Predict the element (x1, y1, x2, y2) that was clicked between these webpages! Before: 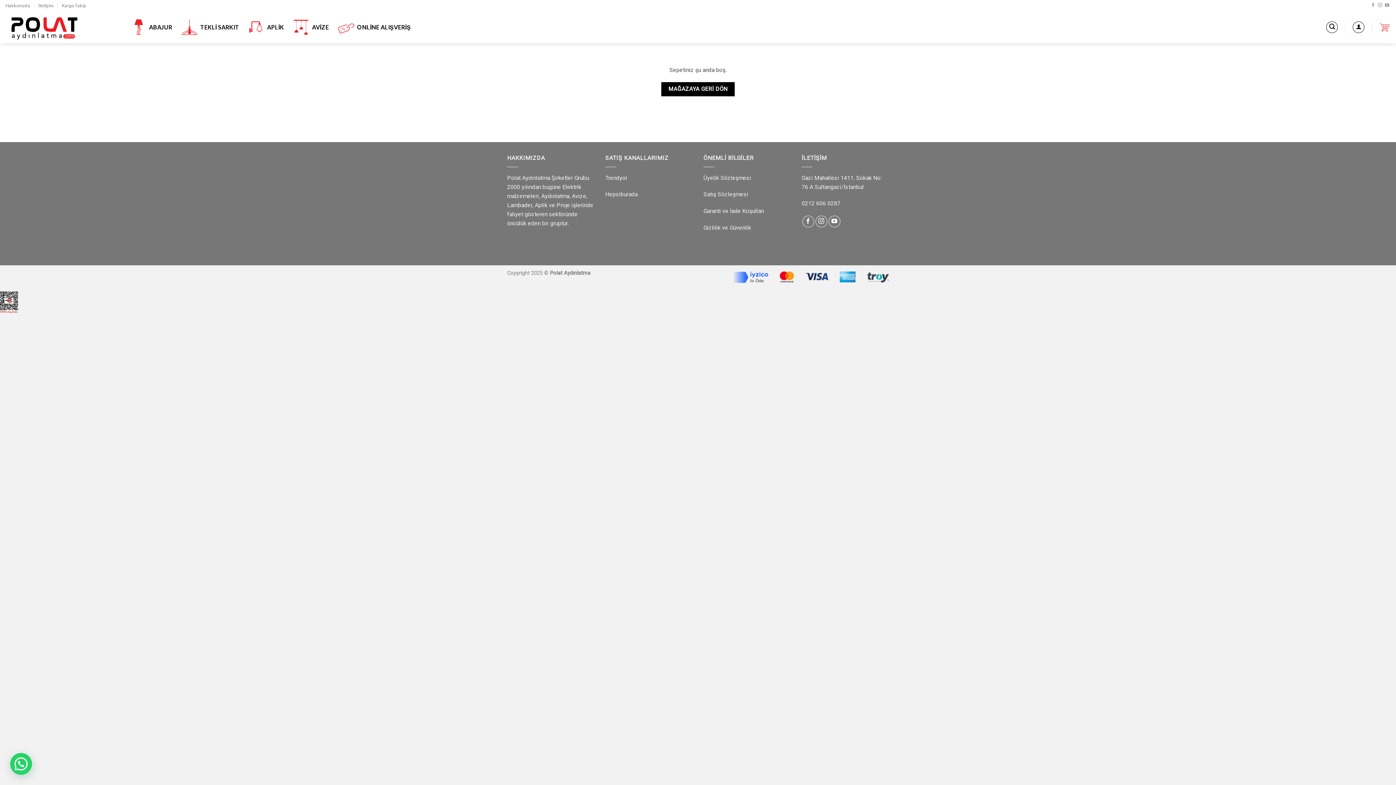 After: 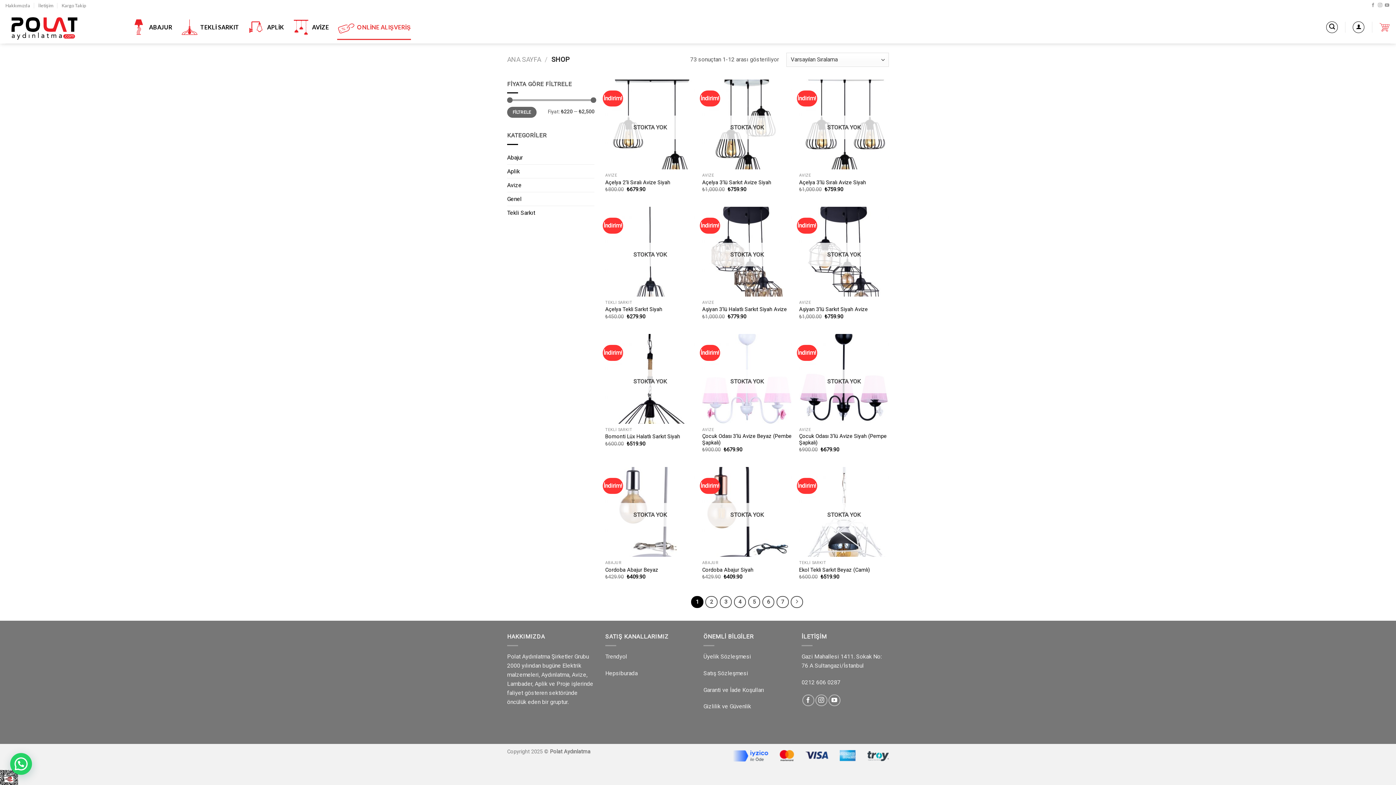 Action: label: MAĞAZAYA GERİ DÖN bbox: (661, 82, 734, 96)